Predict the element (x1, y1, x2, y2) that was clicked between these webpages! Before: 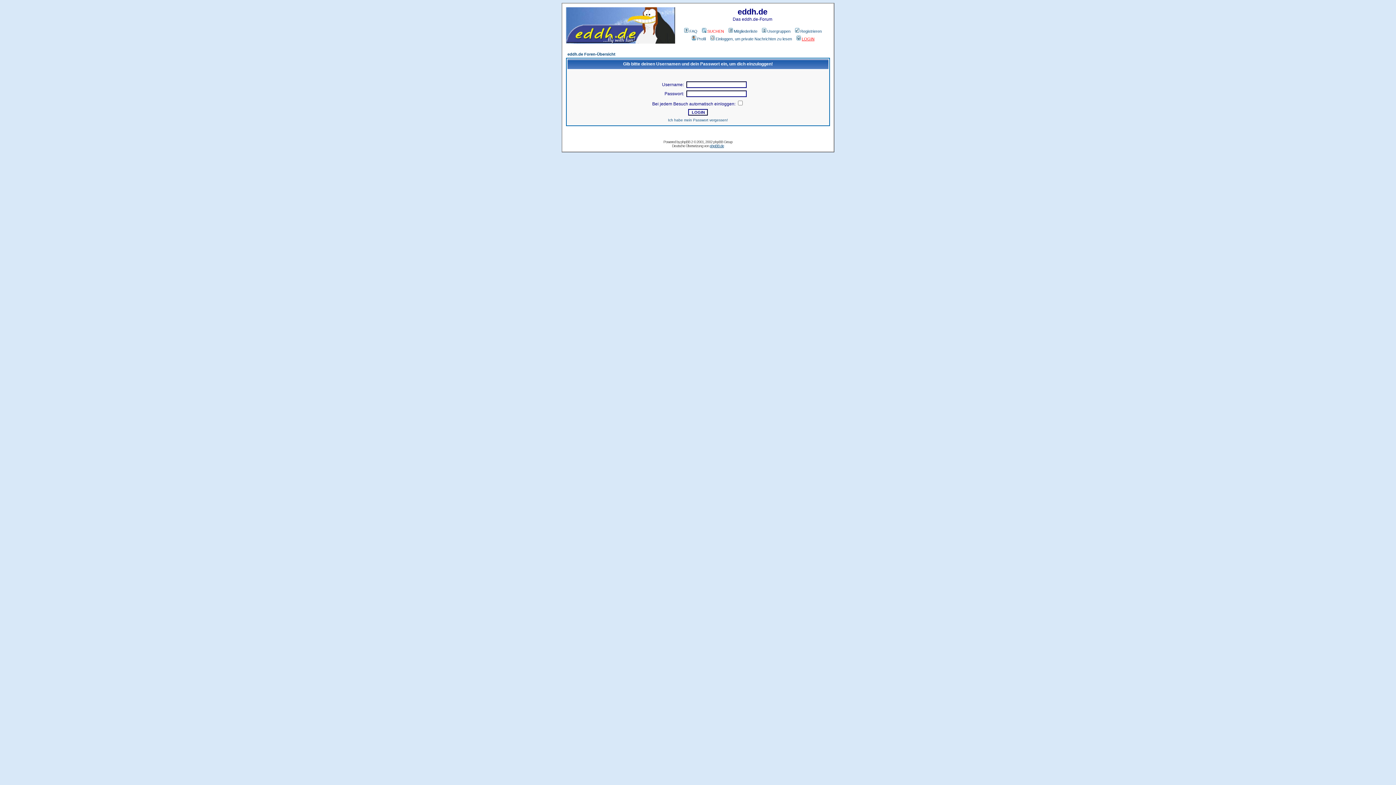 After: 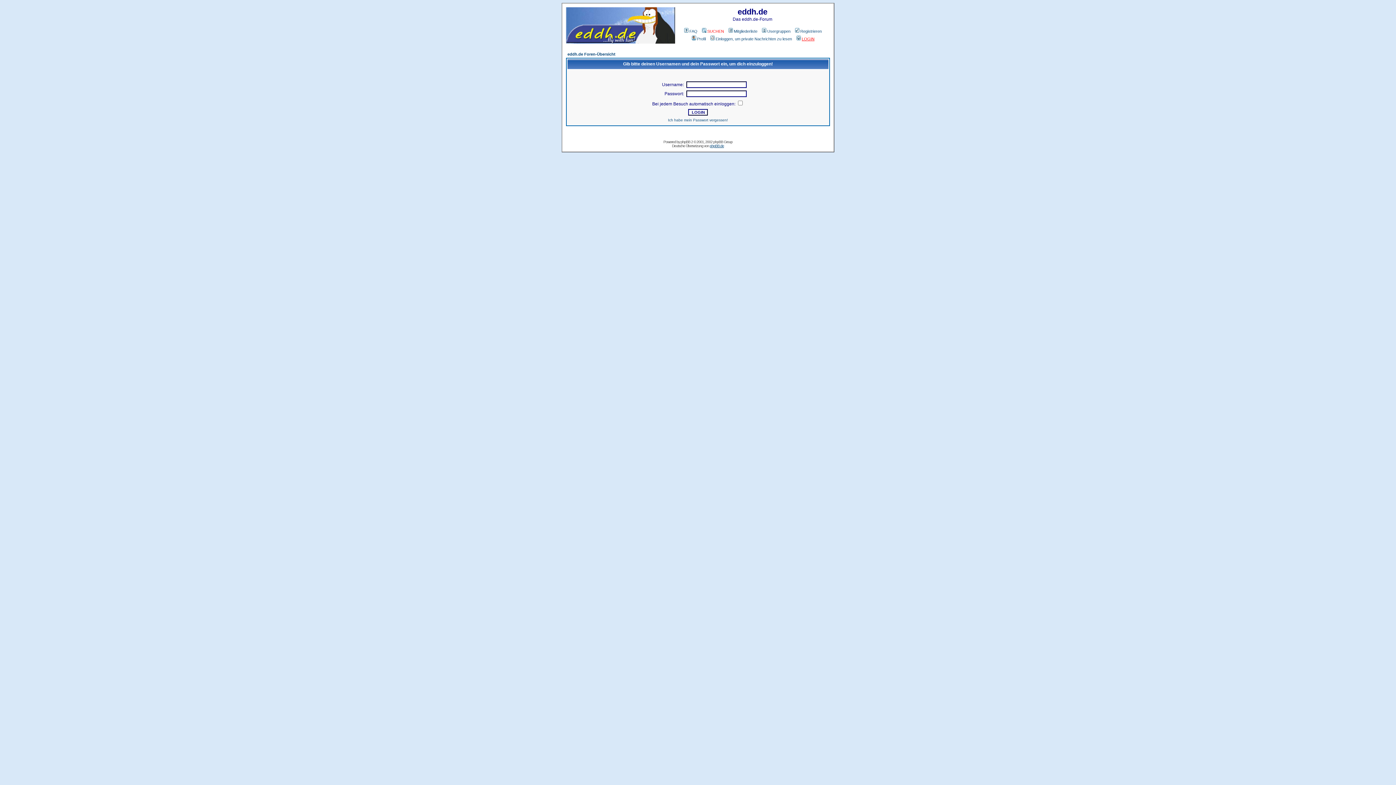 Action: label: Profil bbox: (690, 36, 706, 41)